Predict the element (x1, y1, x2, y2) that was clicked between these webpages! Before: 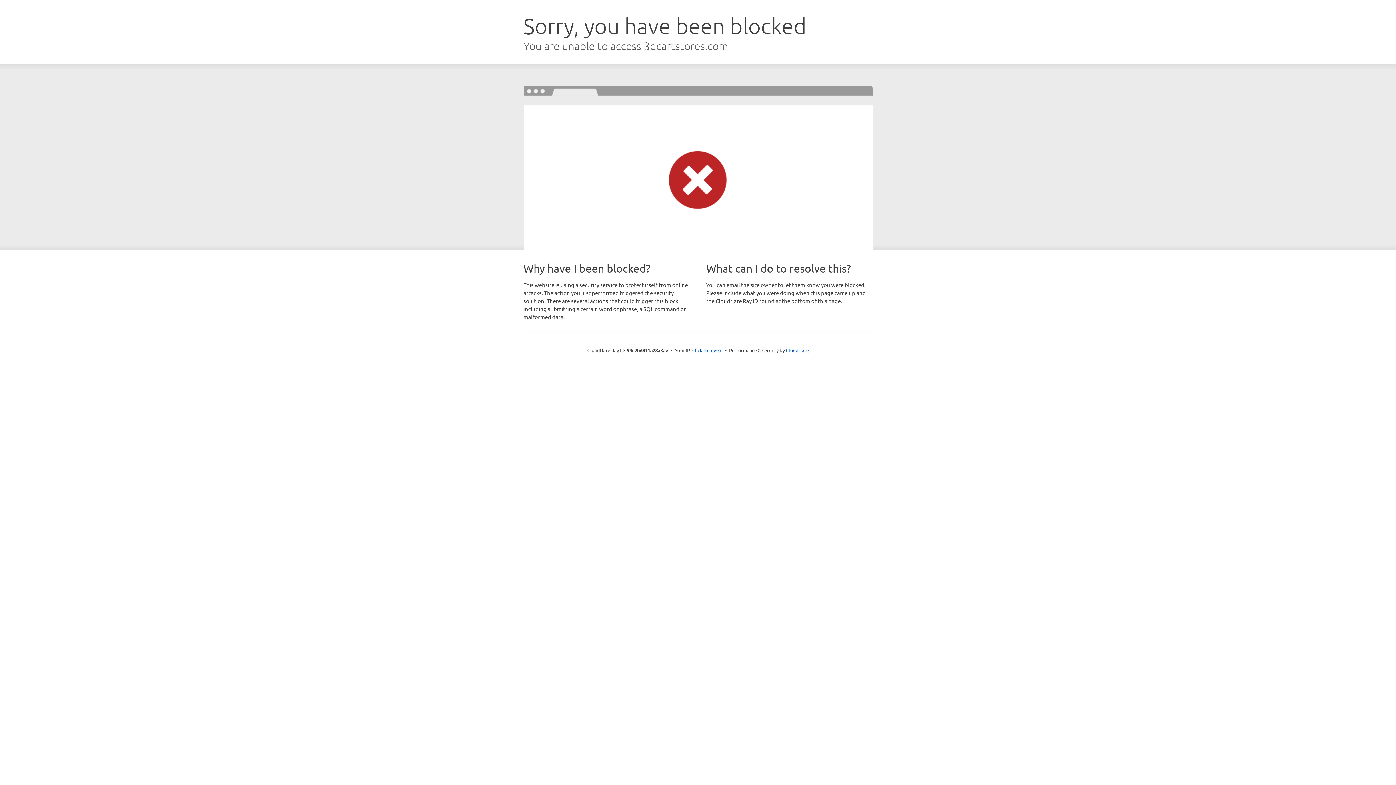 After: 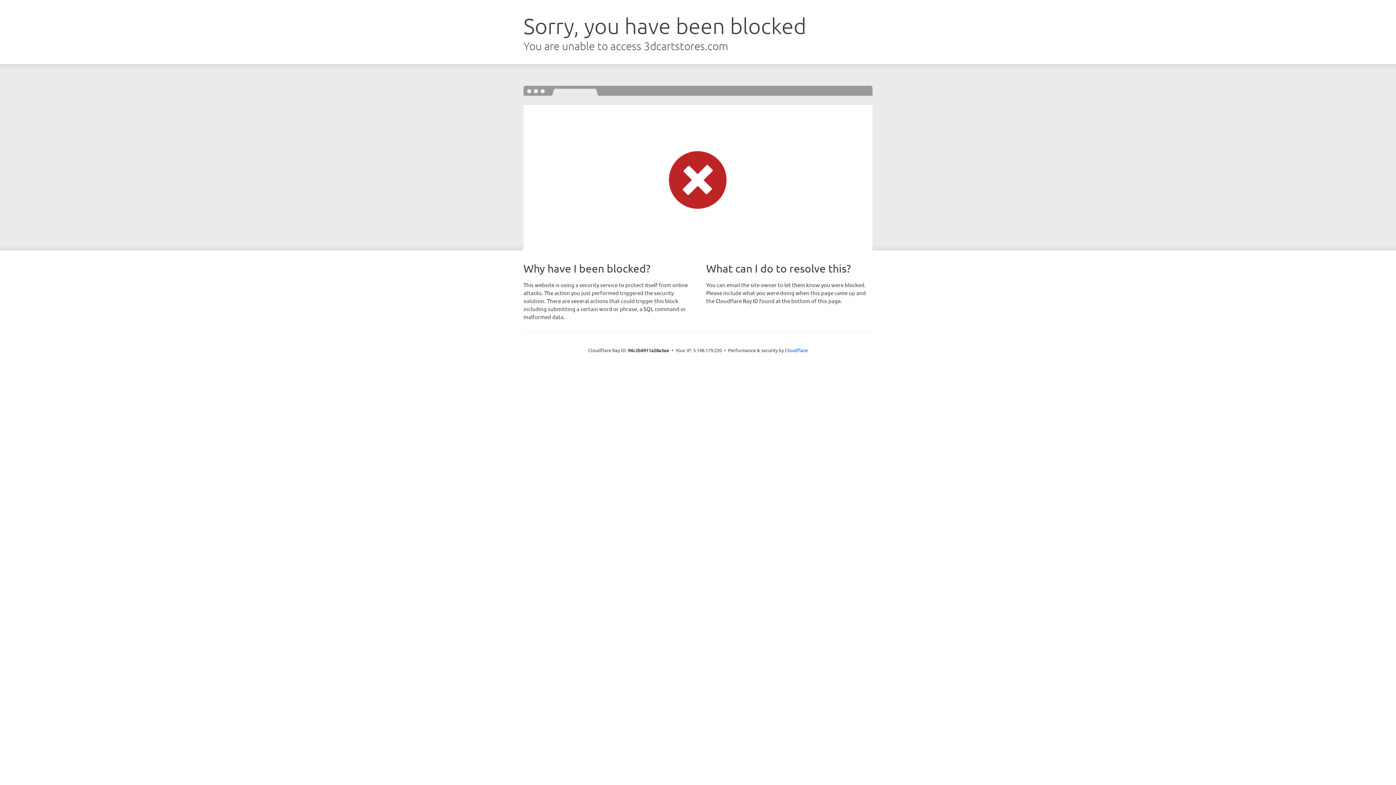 Action: label: Click to reveal bbox: (692, 346, 722, 353)